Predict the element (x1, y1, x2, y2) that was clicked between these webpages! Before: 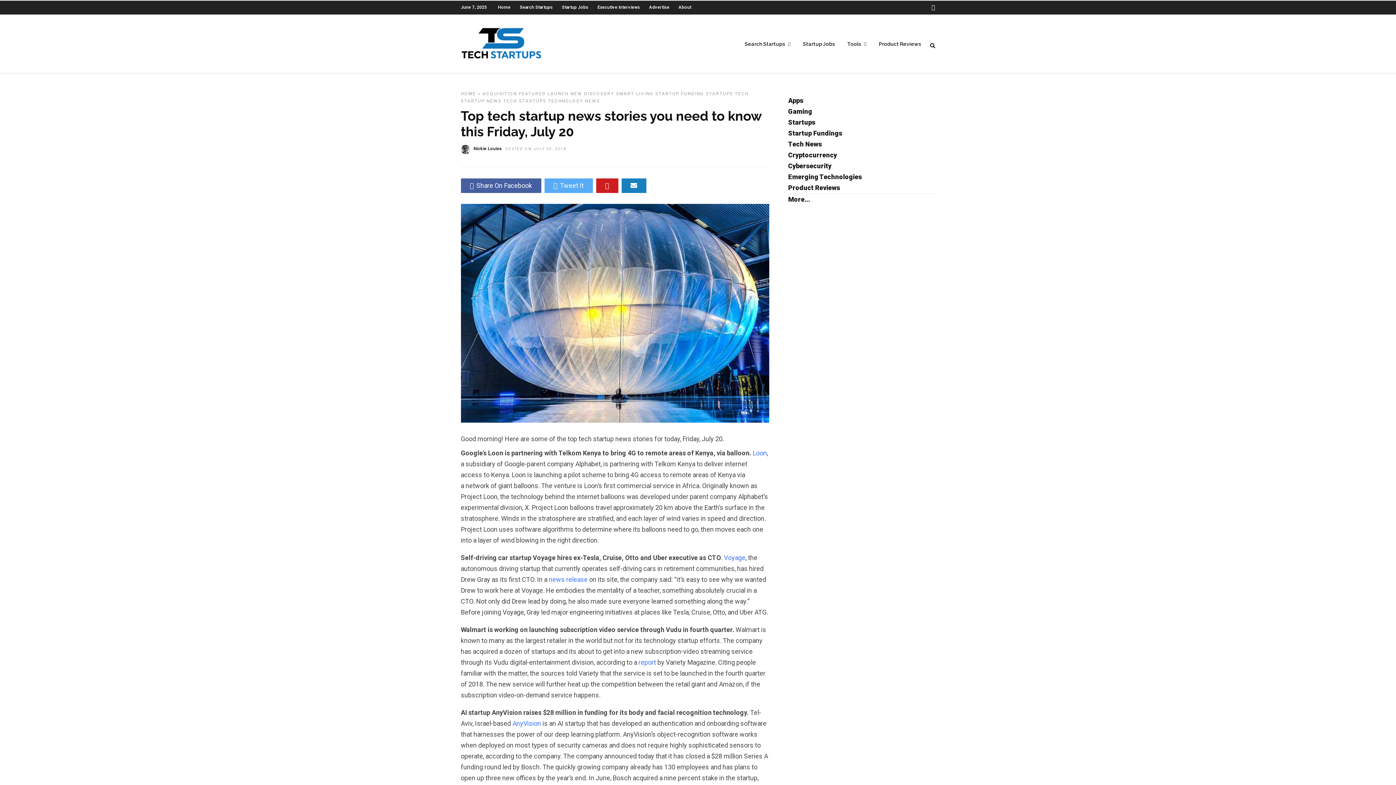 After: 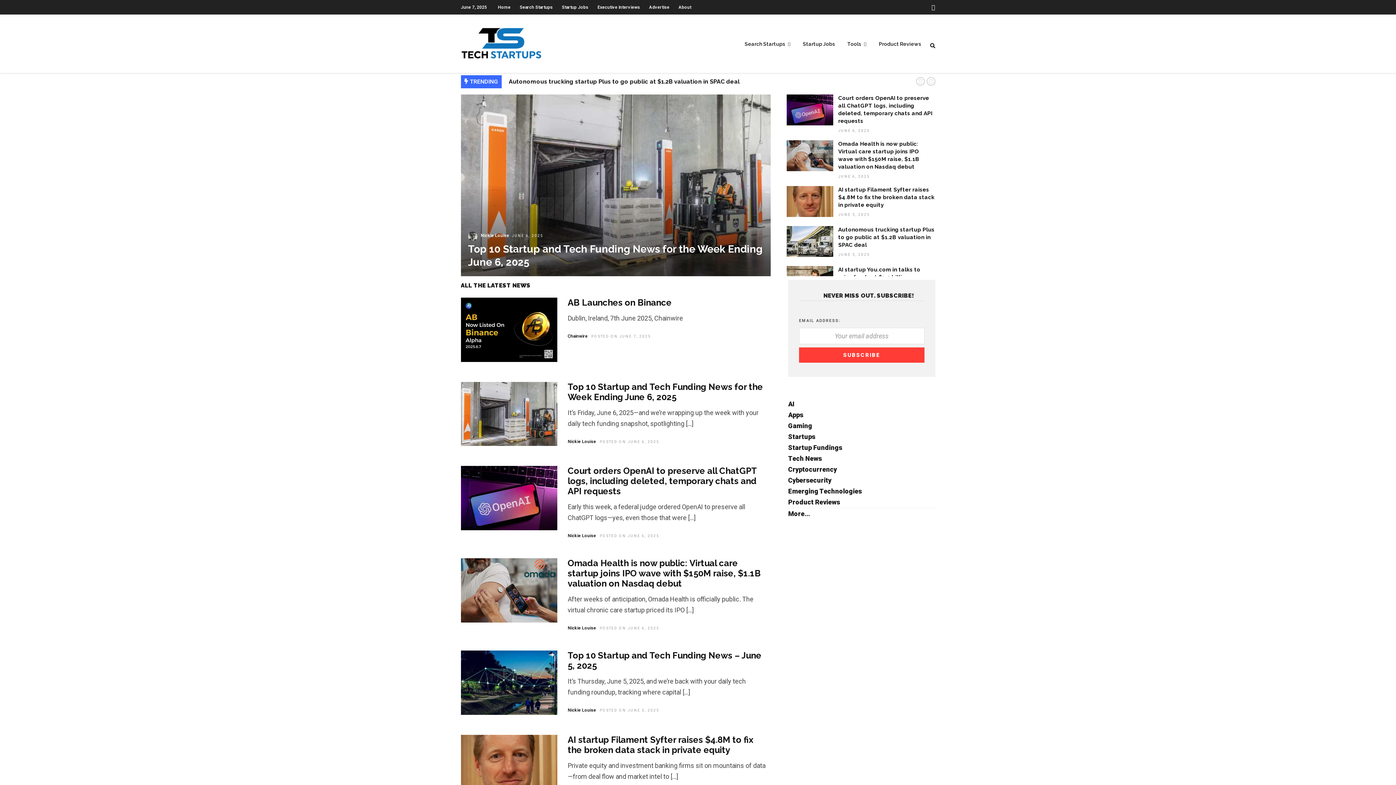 Action: bbox: (498, 4, 510, 9) label: Home